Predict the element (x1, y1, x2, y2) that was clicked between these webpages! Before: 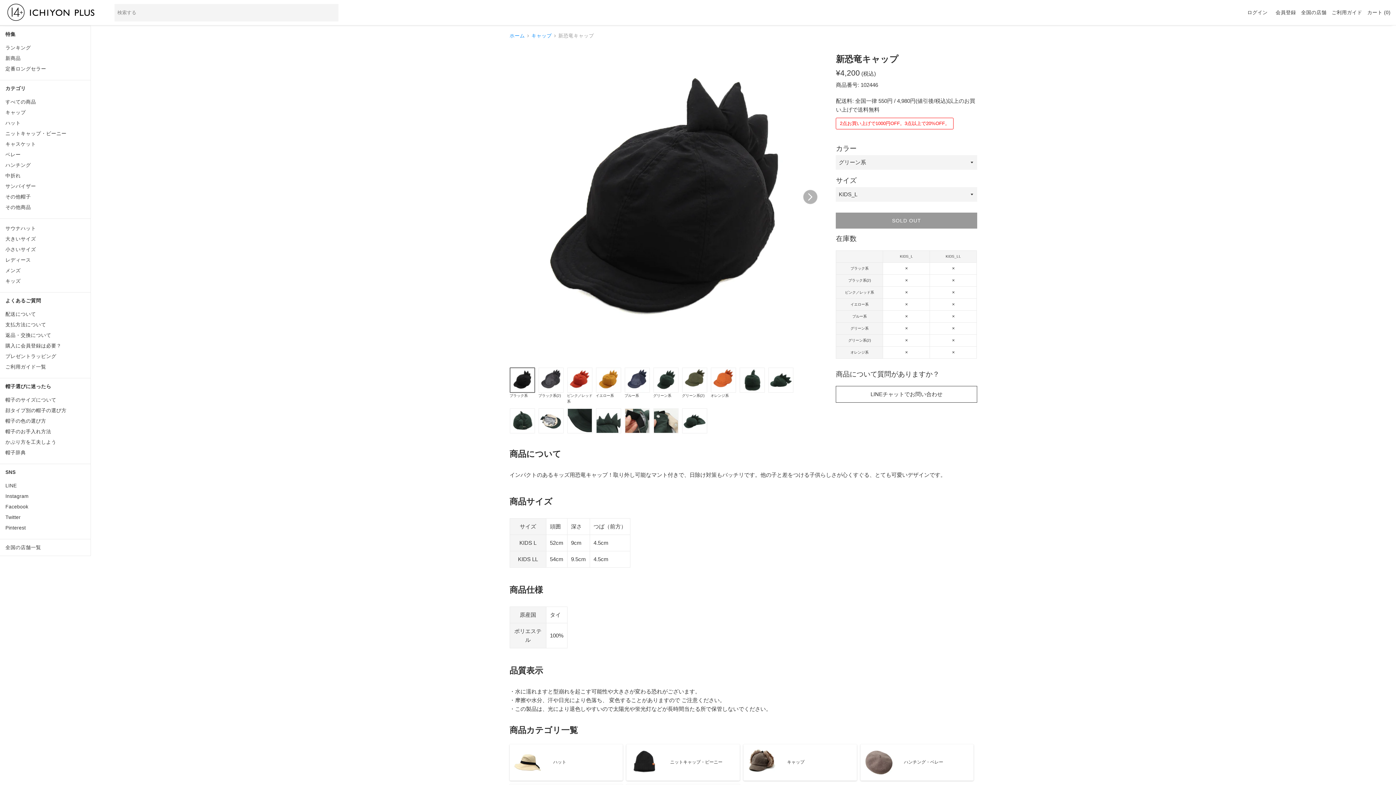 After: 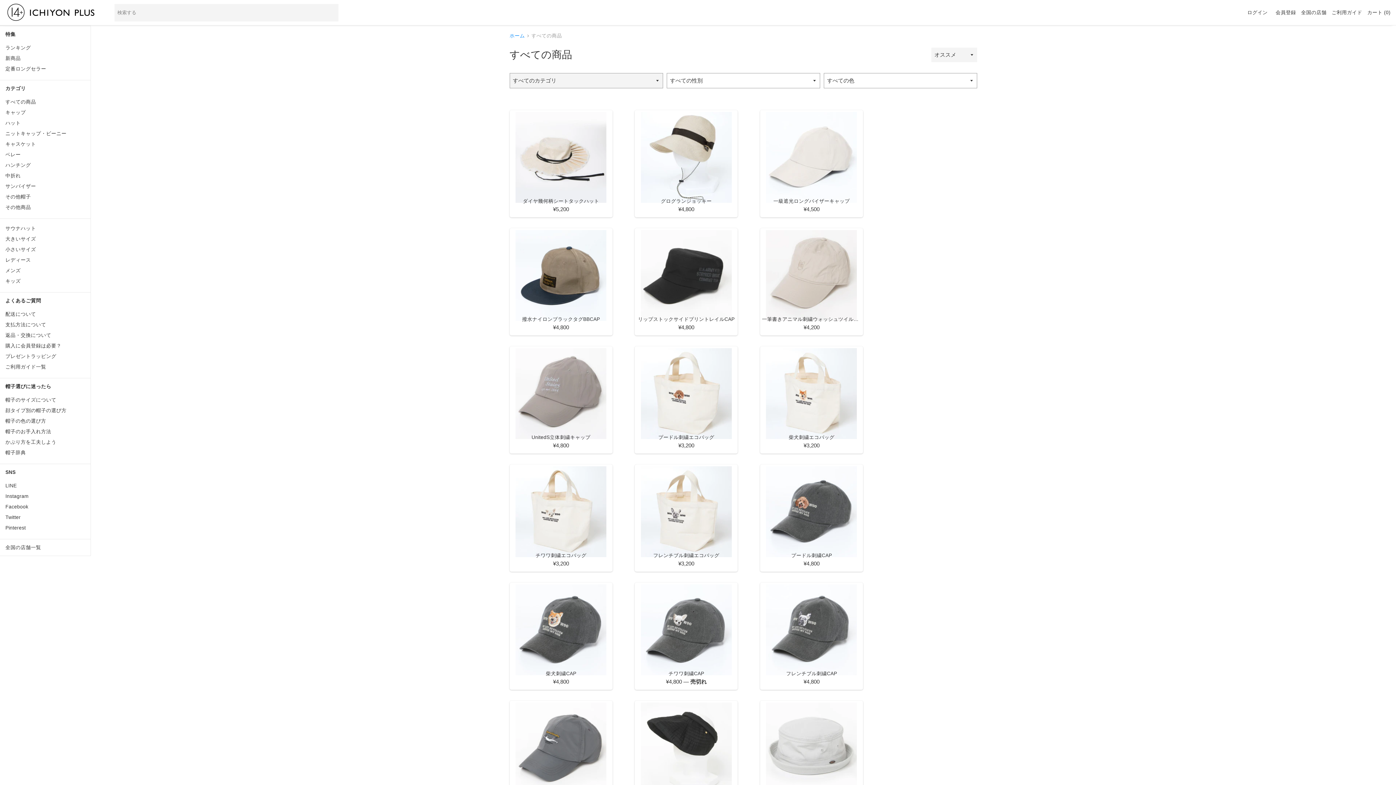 Action: label: レディース bbox: (5, 254, 90, 265)